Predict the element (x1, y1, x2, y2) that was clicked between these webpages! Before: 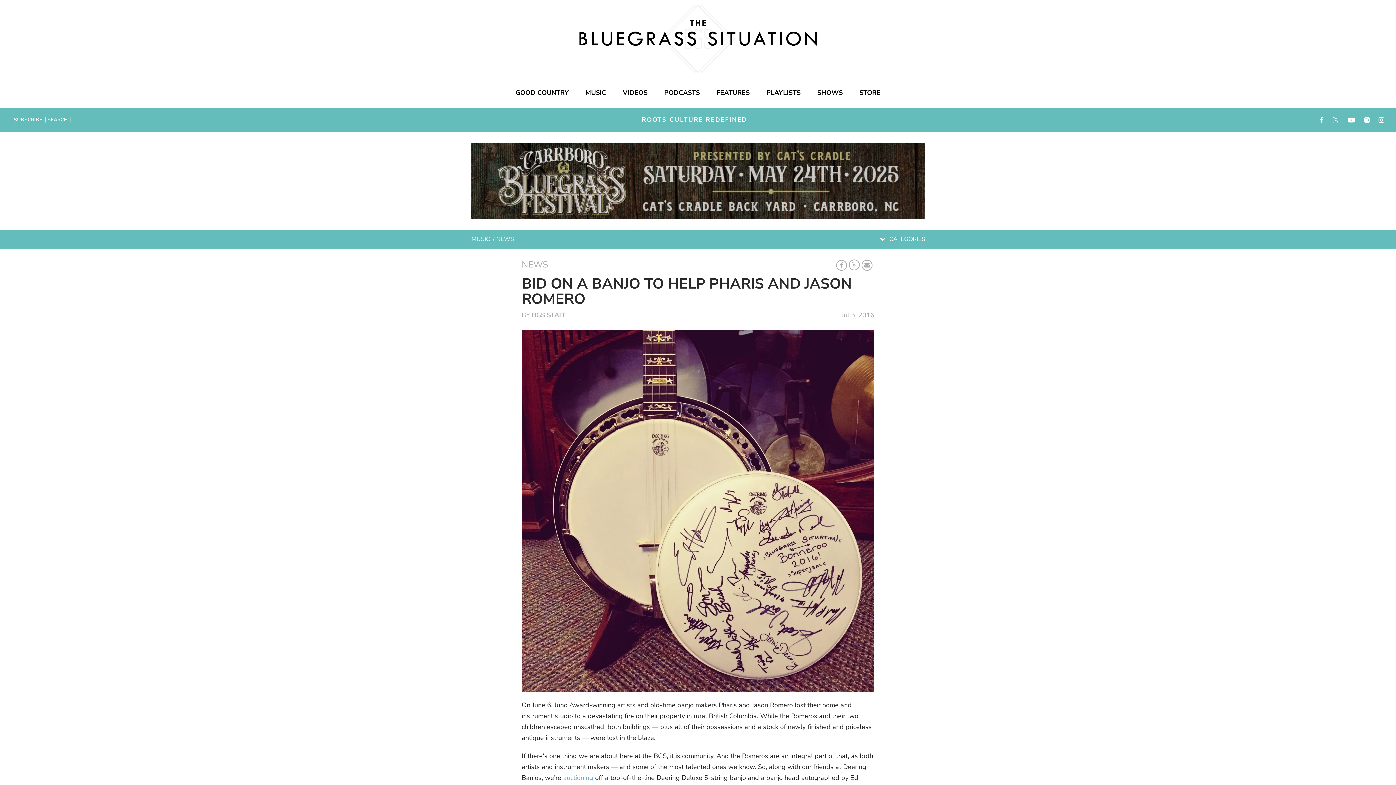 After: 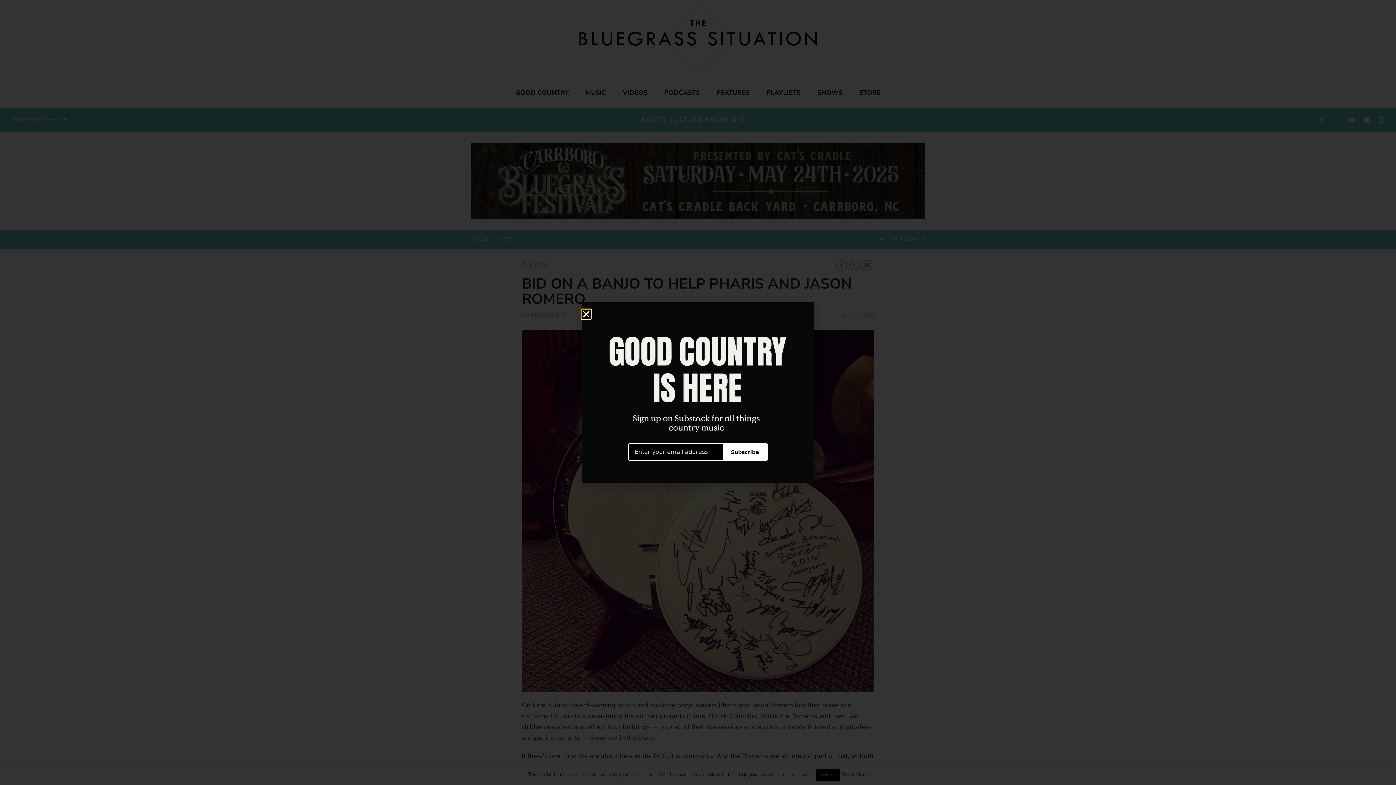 Action: bbox: (861, 259, 872, 270)